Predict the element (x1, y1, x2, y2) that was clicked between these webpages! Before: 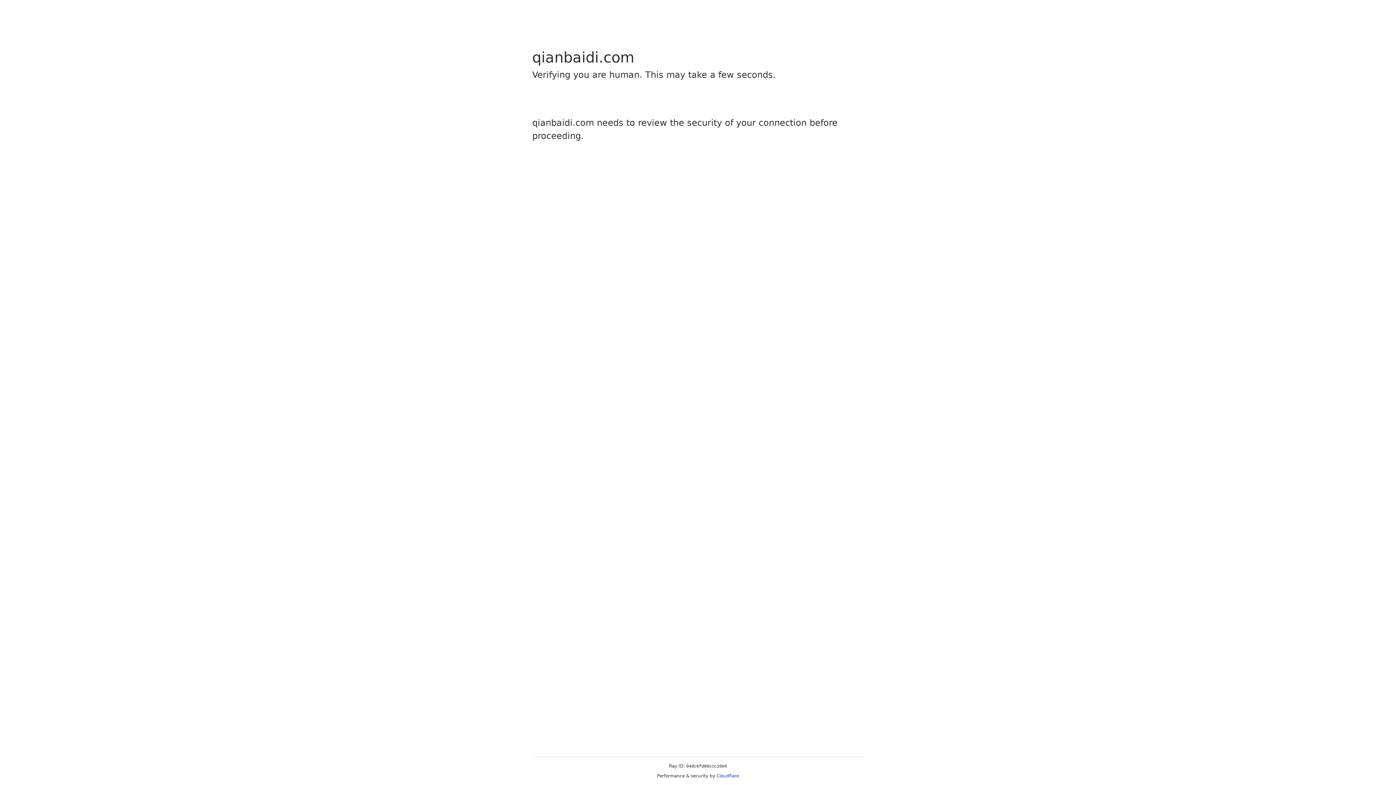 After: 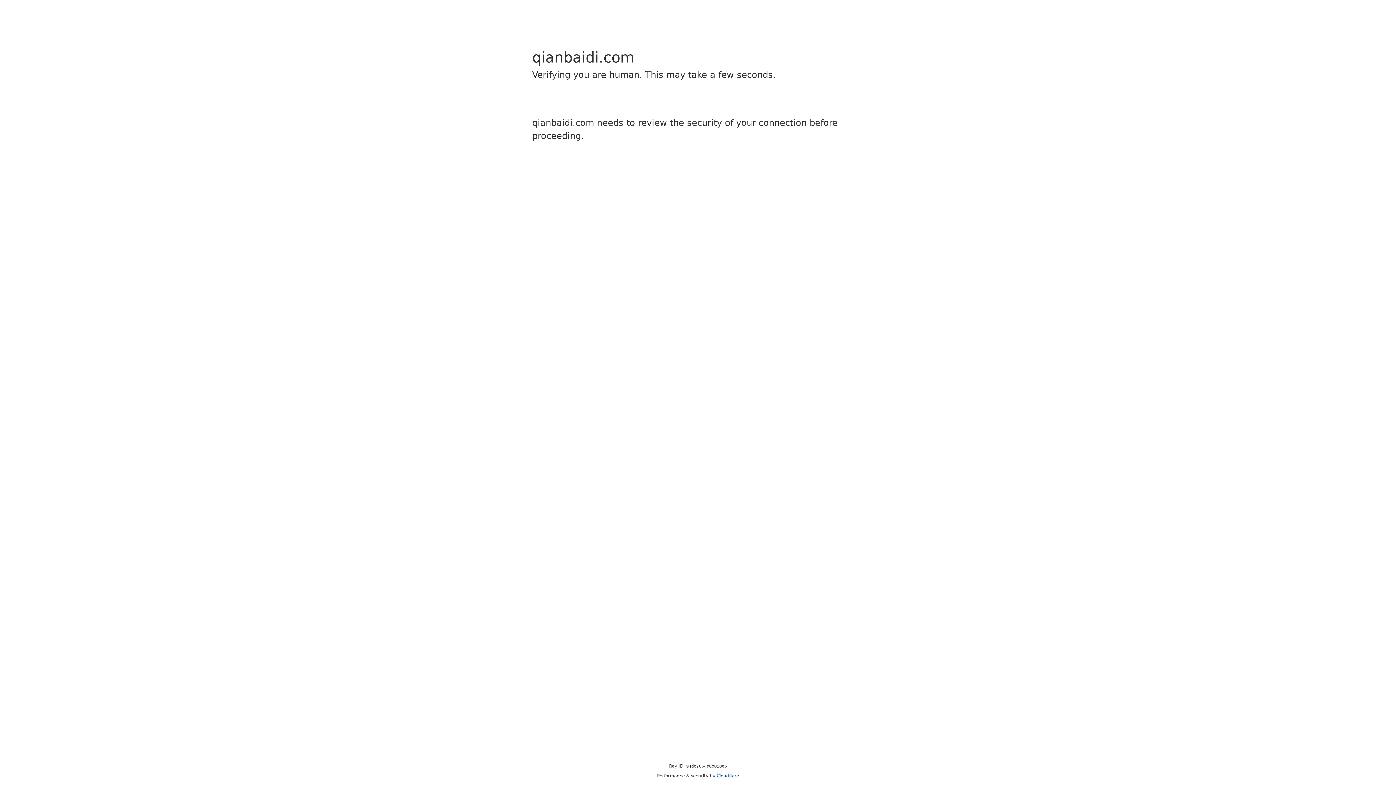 Action: label: Cloudflare bbox: (716, 773, 739, 778)